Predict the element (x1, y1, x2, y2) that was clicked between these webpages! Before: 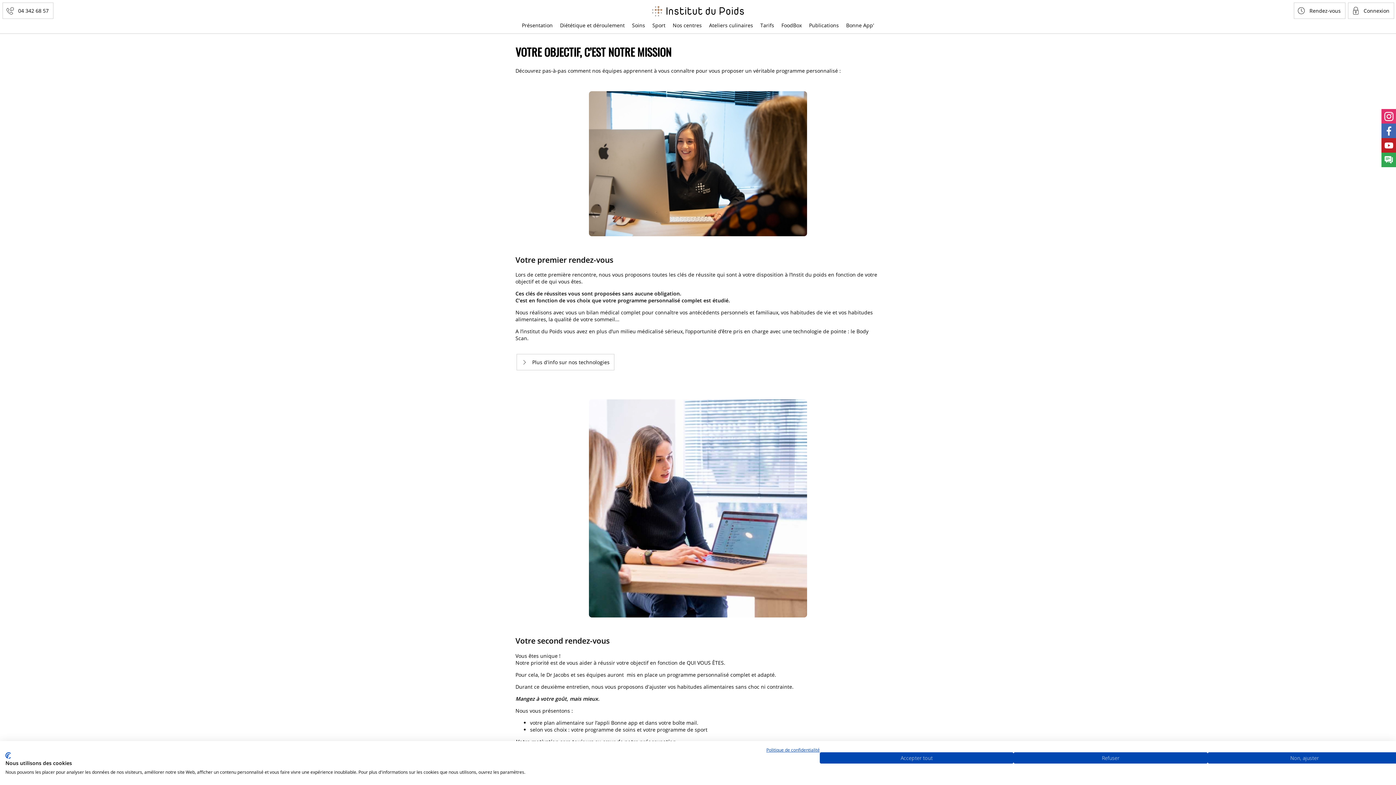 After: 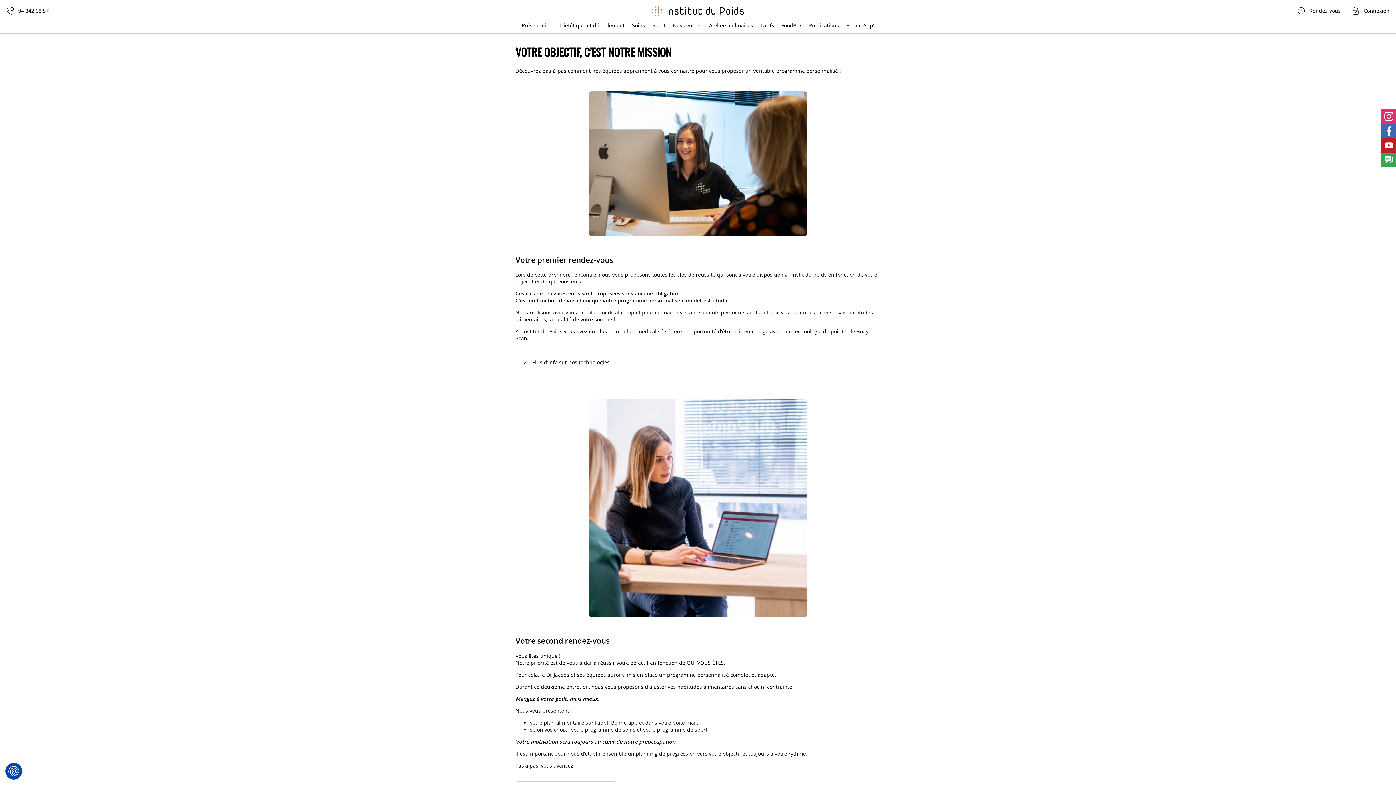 Action: bbox: (1013, 752, 1207, 764) label: Refuser tous les cookies